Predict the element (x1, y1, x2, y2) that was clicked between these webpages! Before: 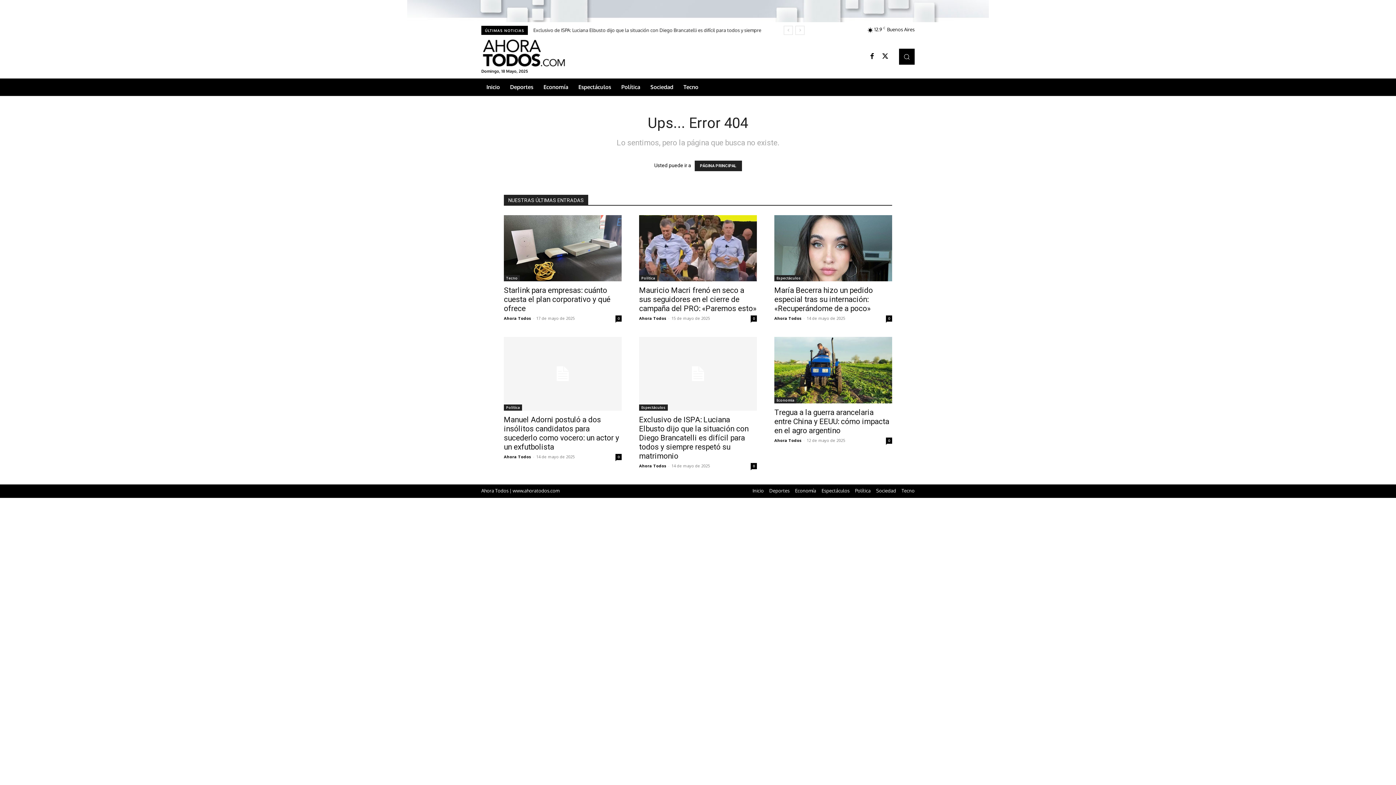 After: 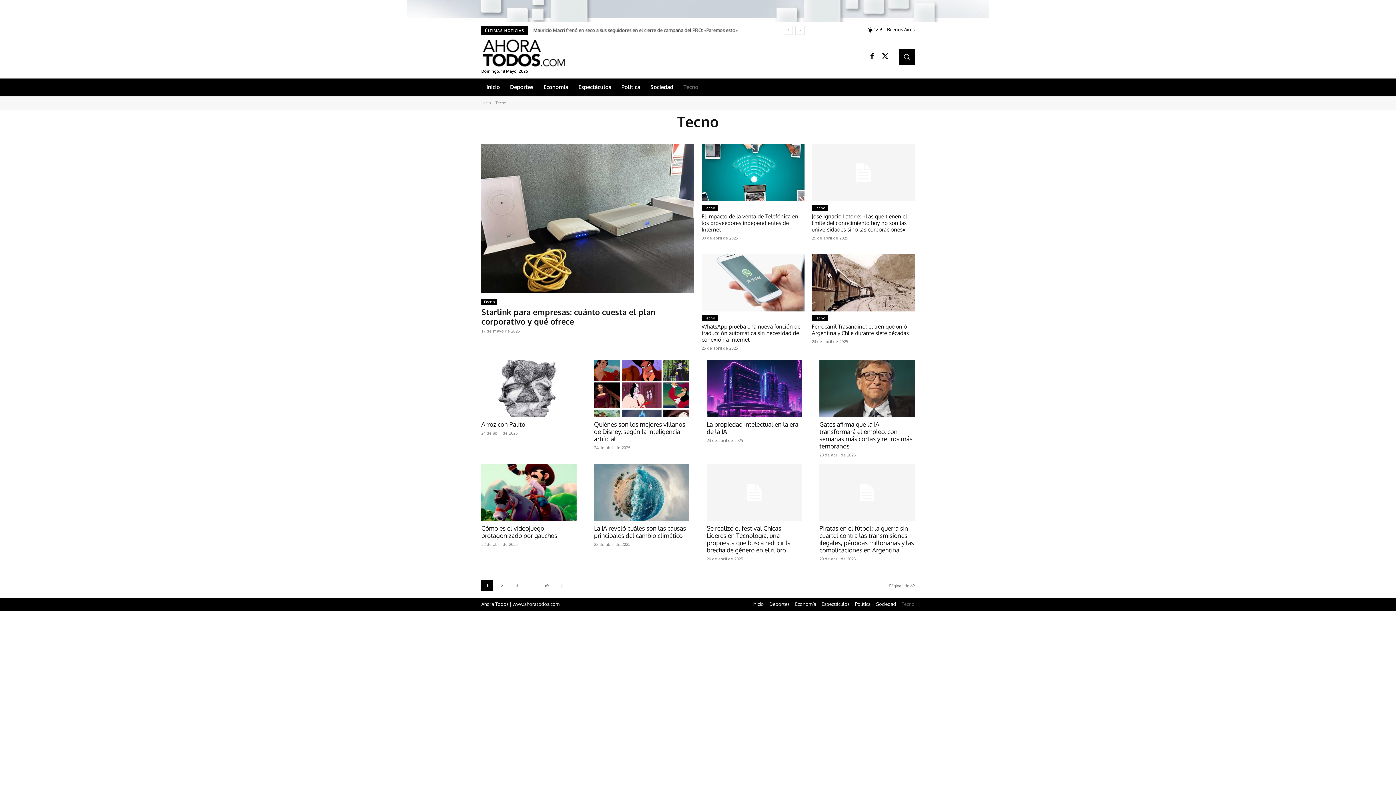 Action: bbox: (901, 488, 914, 493) label: Tecno